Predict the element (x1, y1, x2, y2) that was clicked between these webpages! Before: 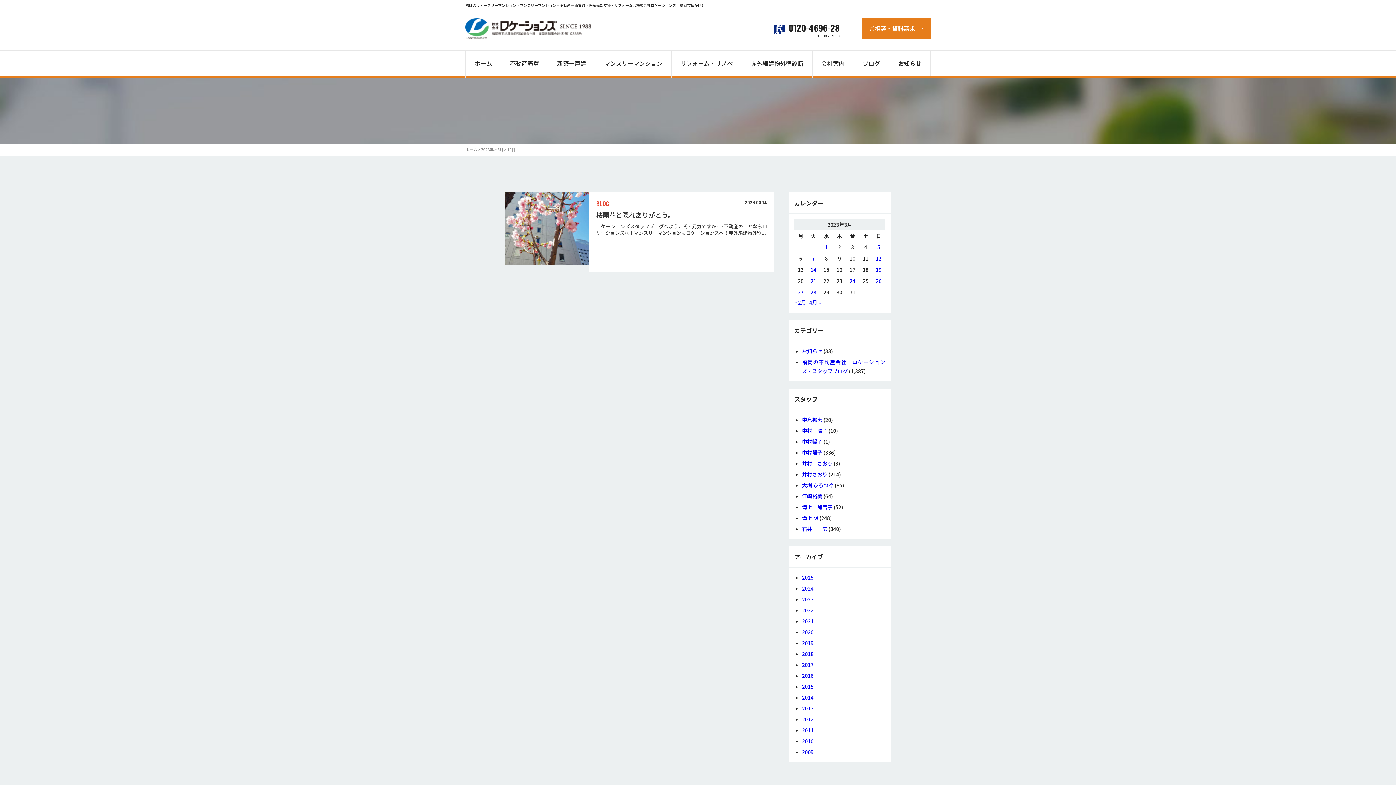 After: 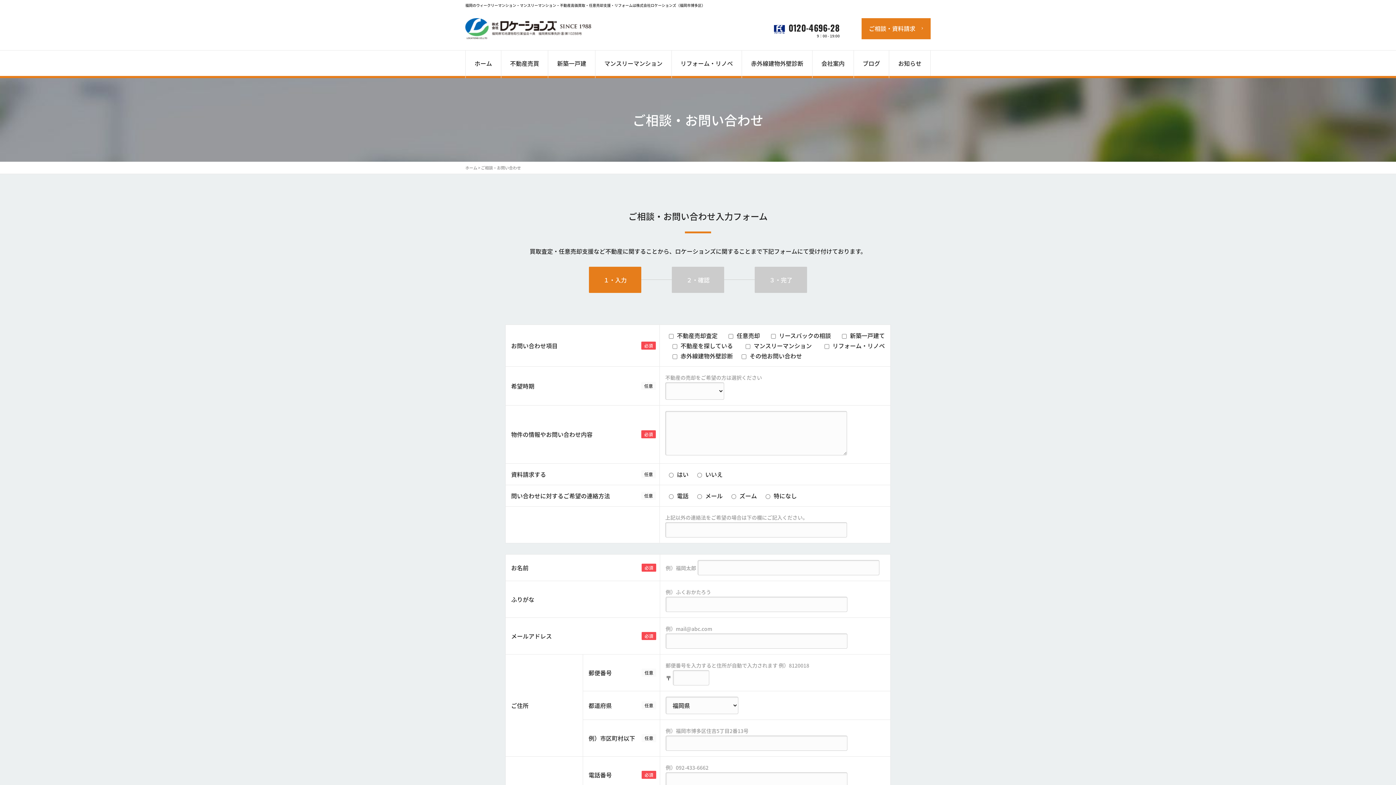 Action: label: ご相談・資料請求 bbox: (861, 18, 930, 39)